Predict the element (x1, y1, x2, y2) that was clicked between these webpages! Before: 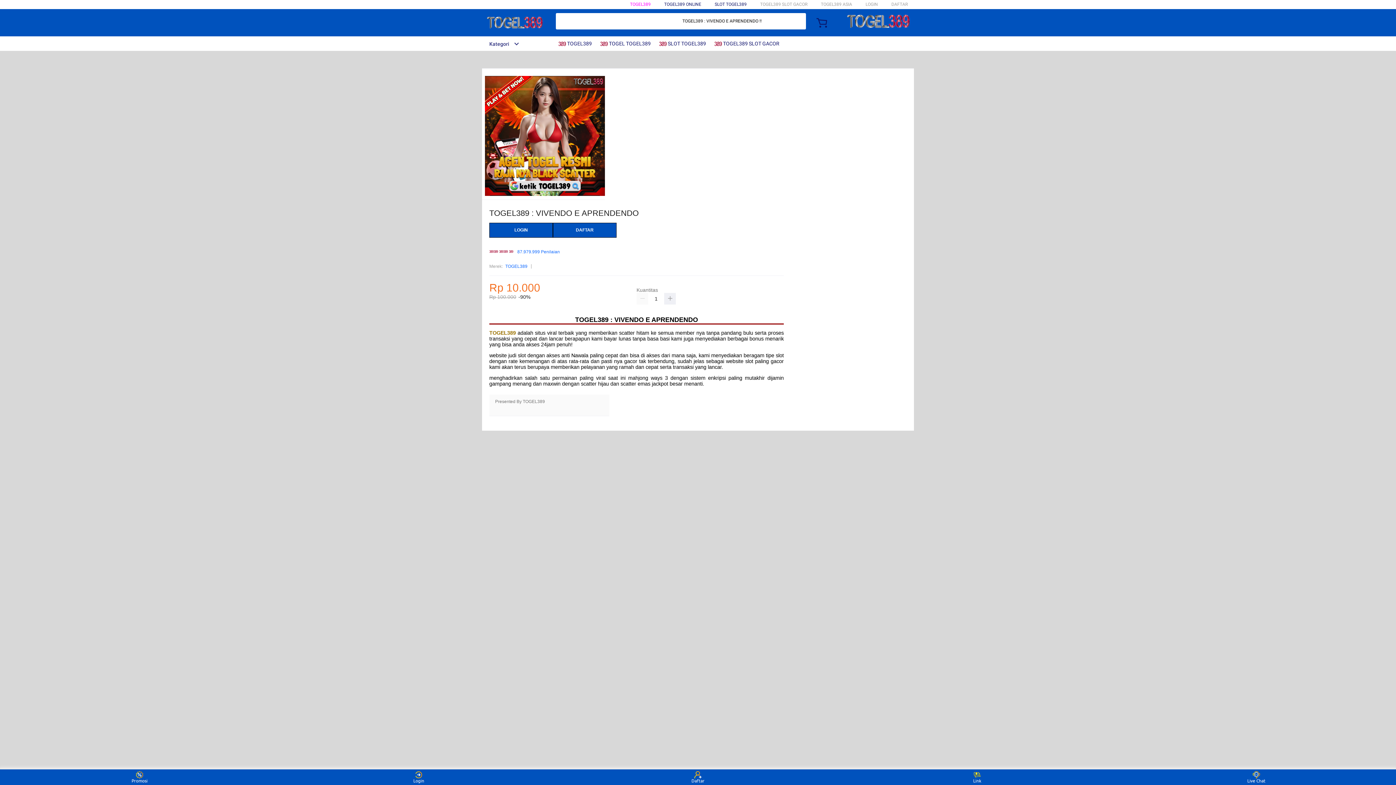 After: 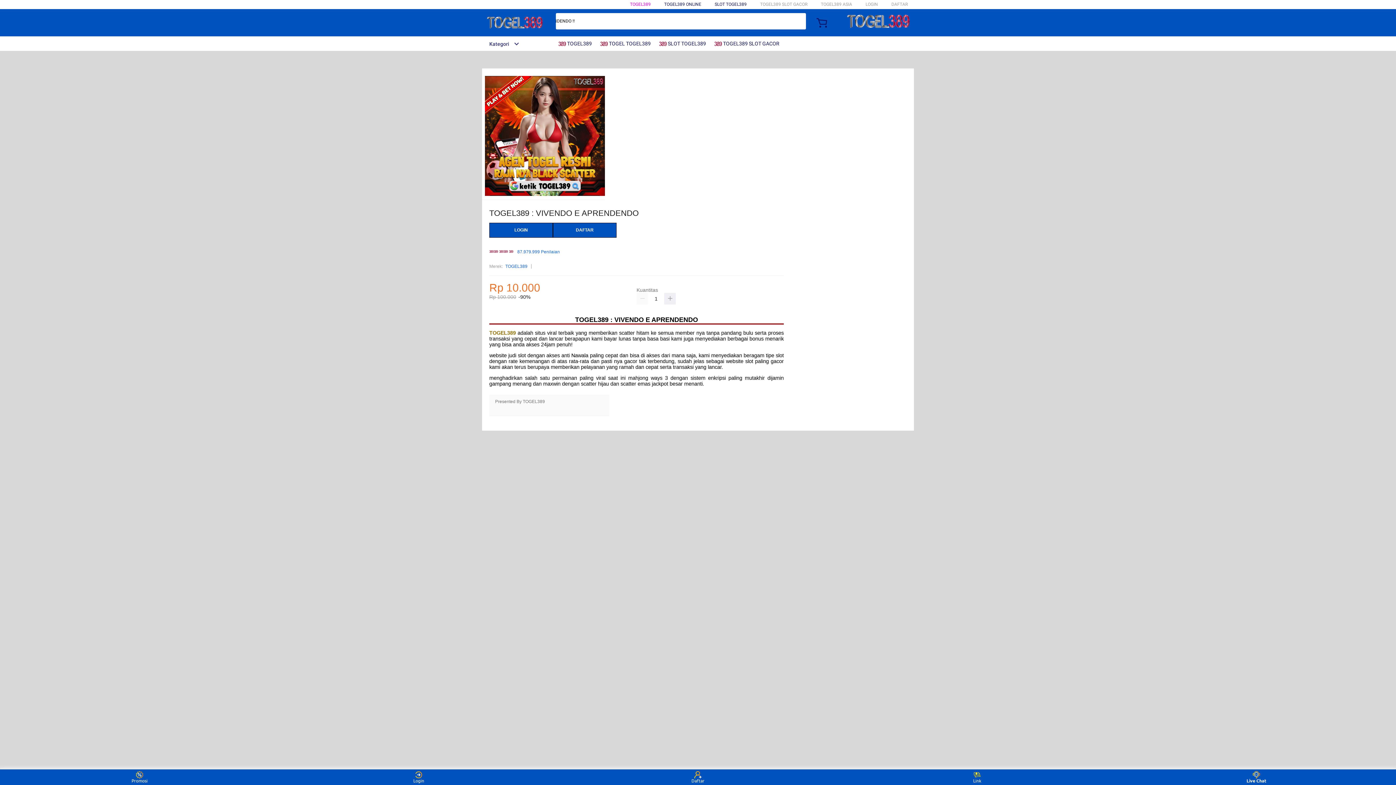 Action: bbox: (1243, 771, 1270, 783) label: Live Chat